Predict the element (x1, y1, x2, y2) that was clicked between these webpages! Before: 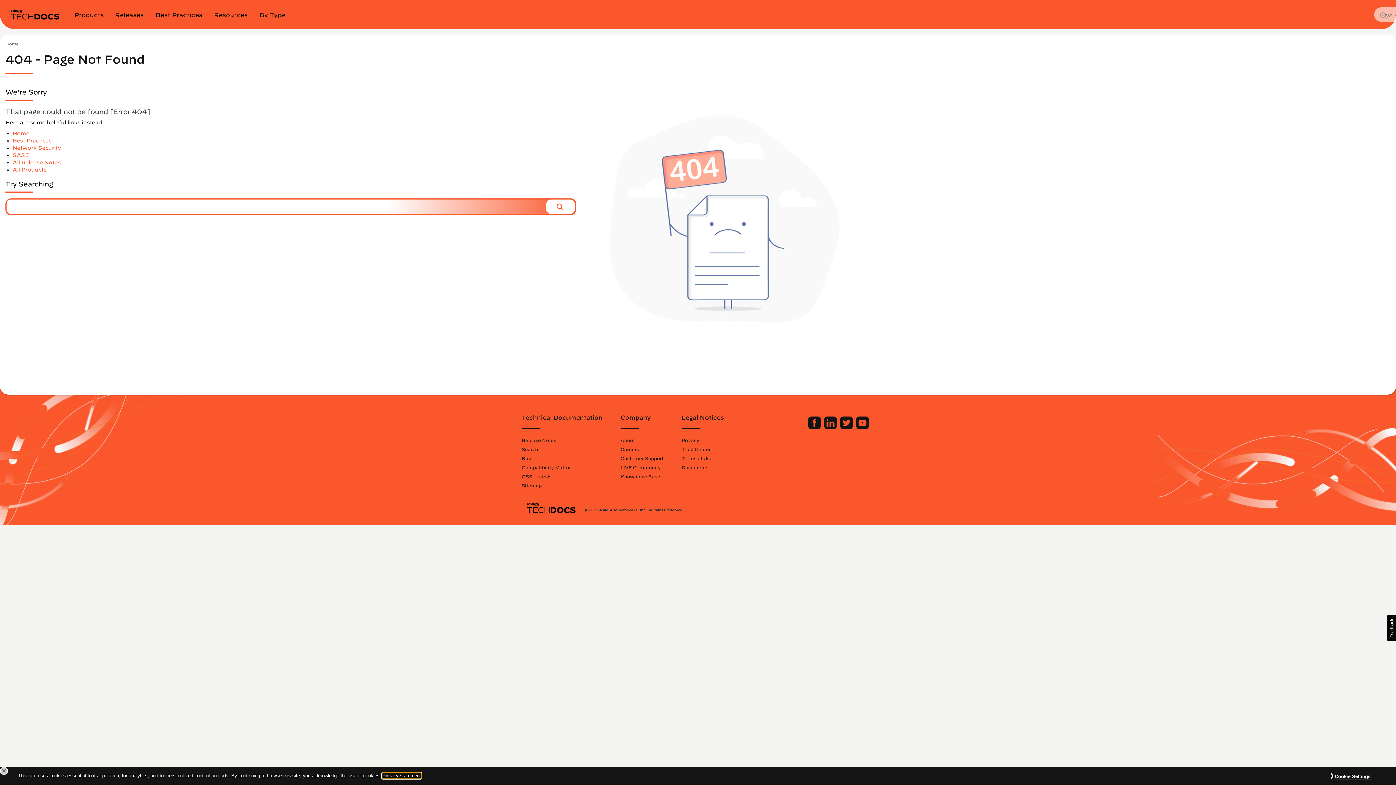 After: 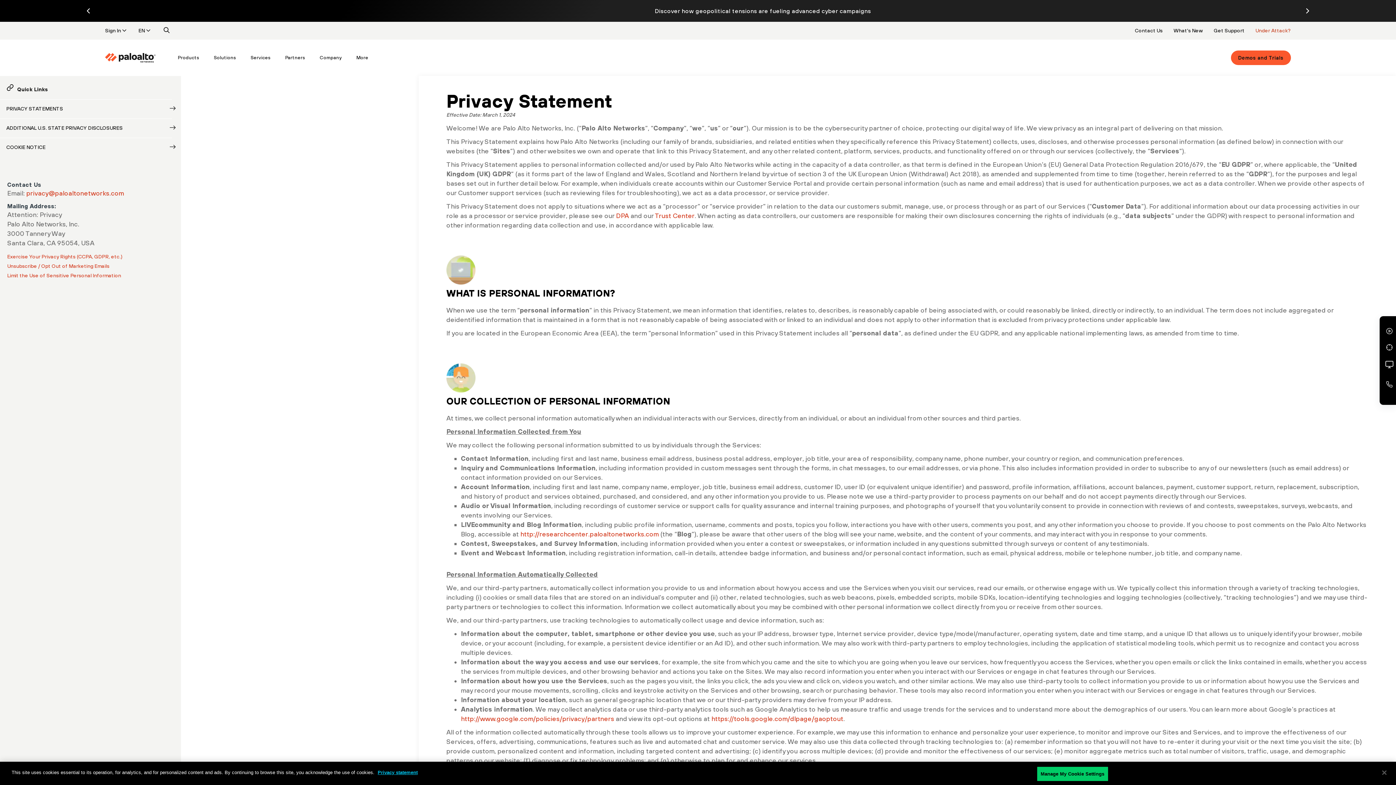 Action: label: Privacy statement bbox: (382, 773, 421, 778)